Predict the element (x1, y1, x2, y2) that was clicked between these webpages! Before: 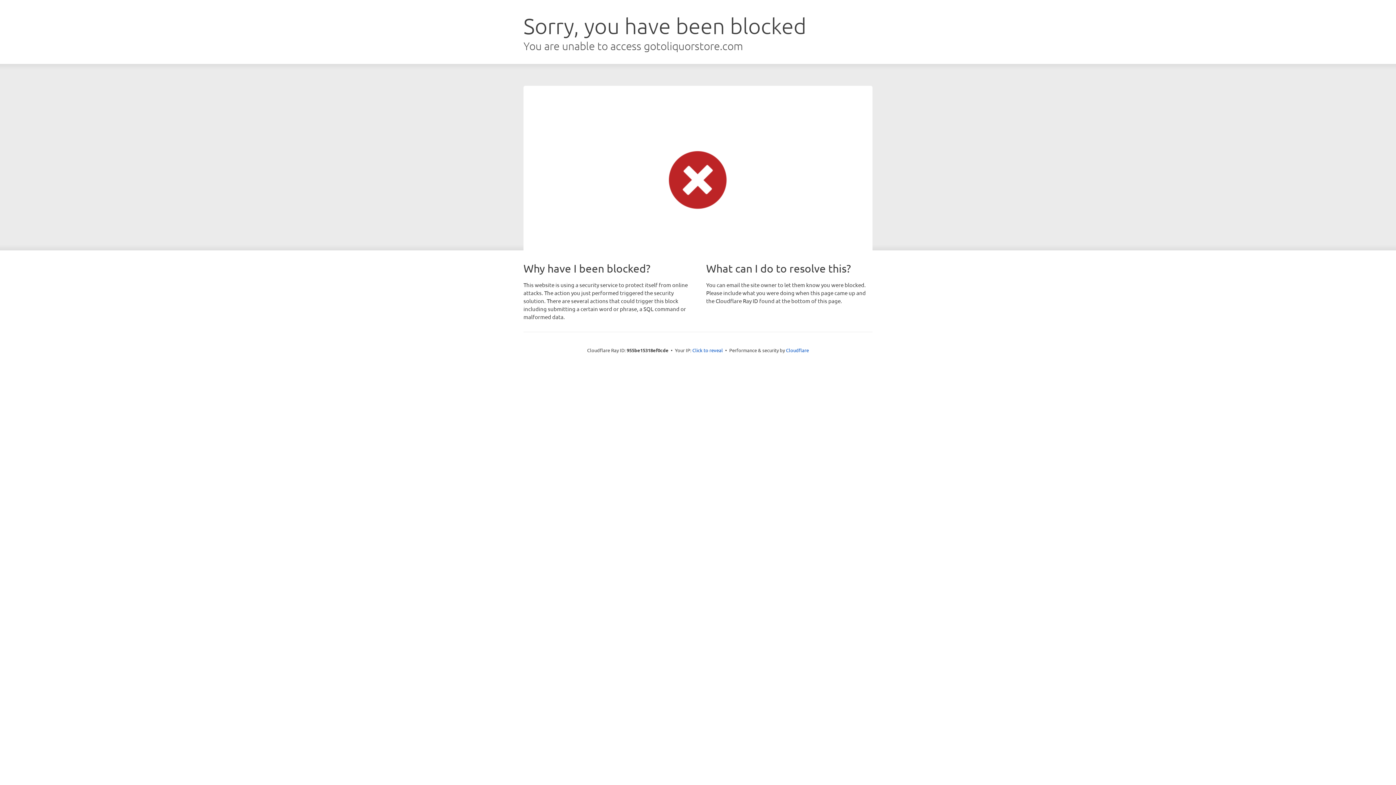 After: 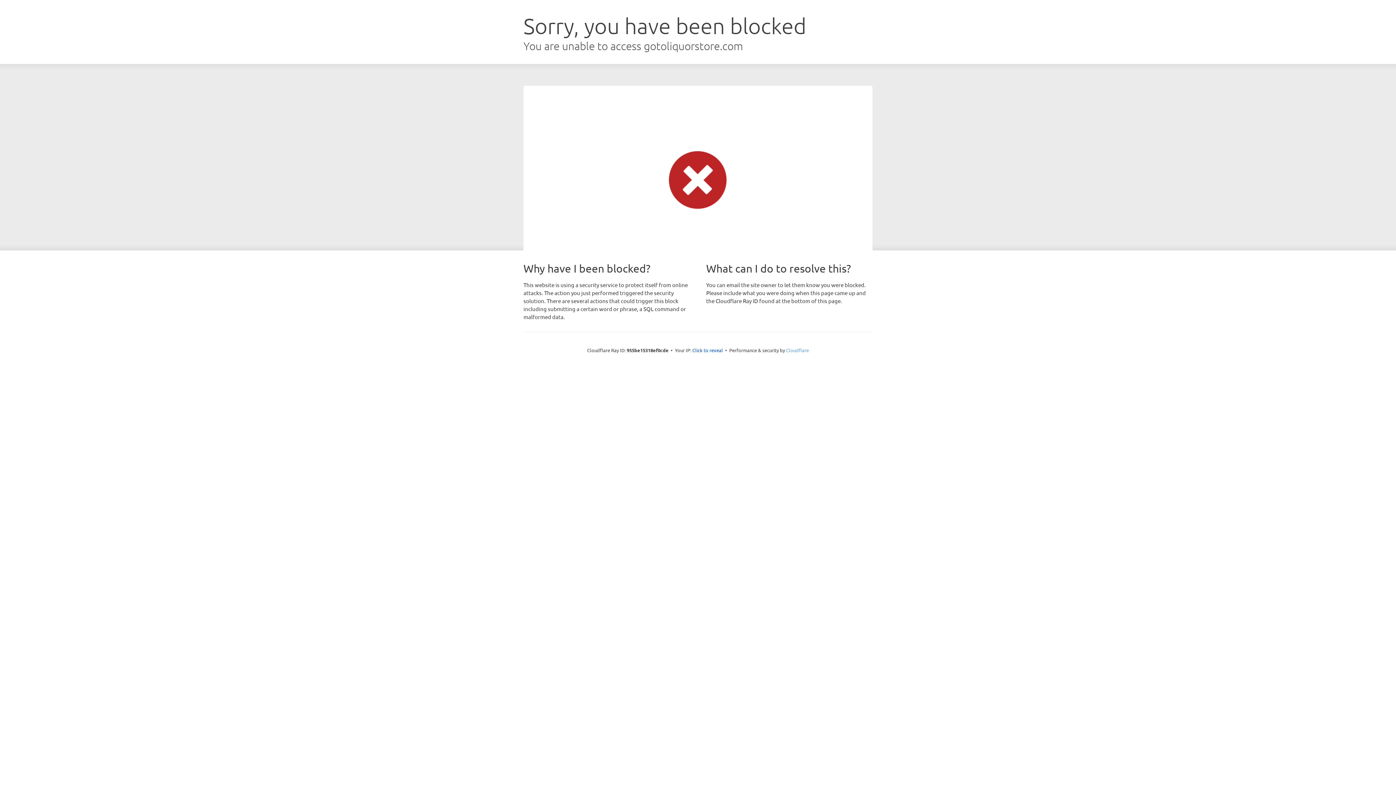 Action: bbox: (786, 347, 809, 353) label: Cloudflare